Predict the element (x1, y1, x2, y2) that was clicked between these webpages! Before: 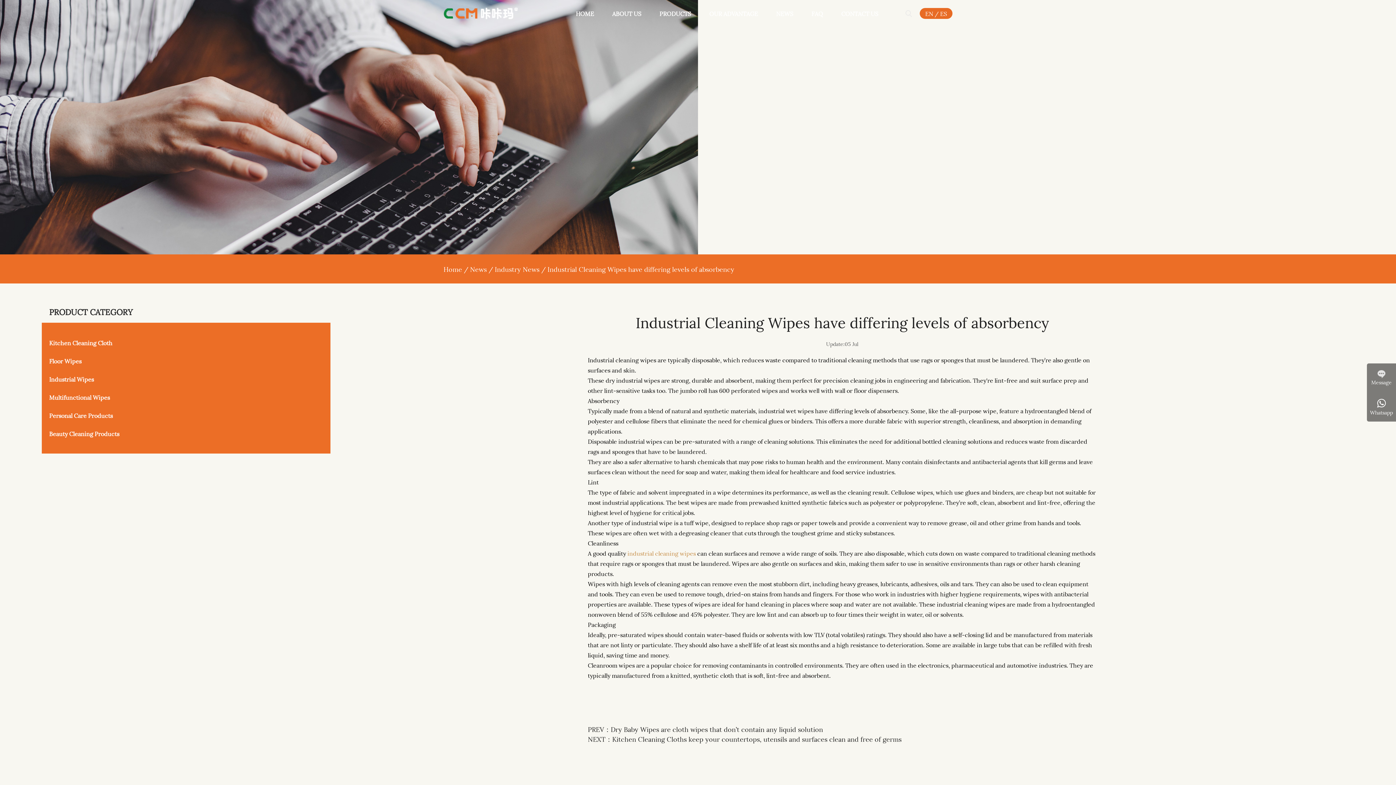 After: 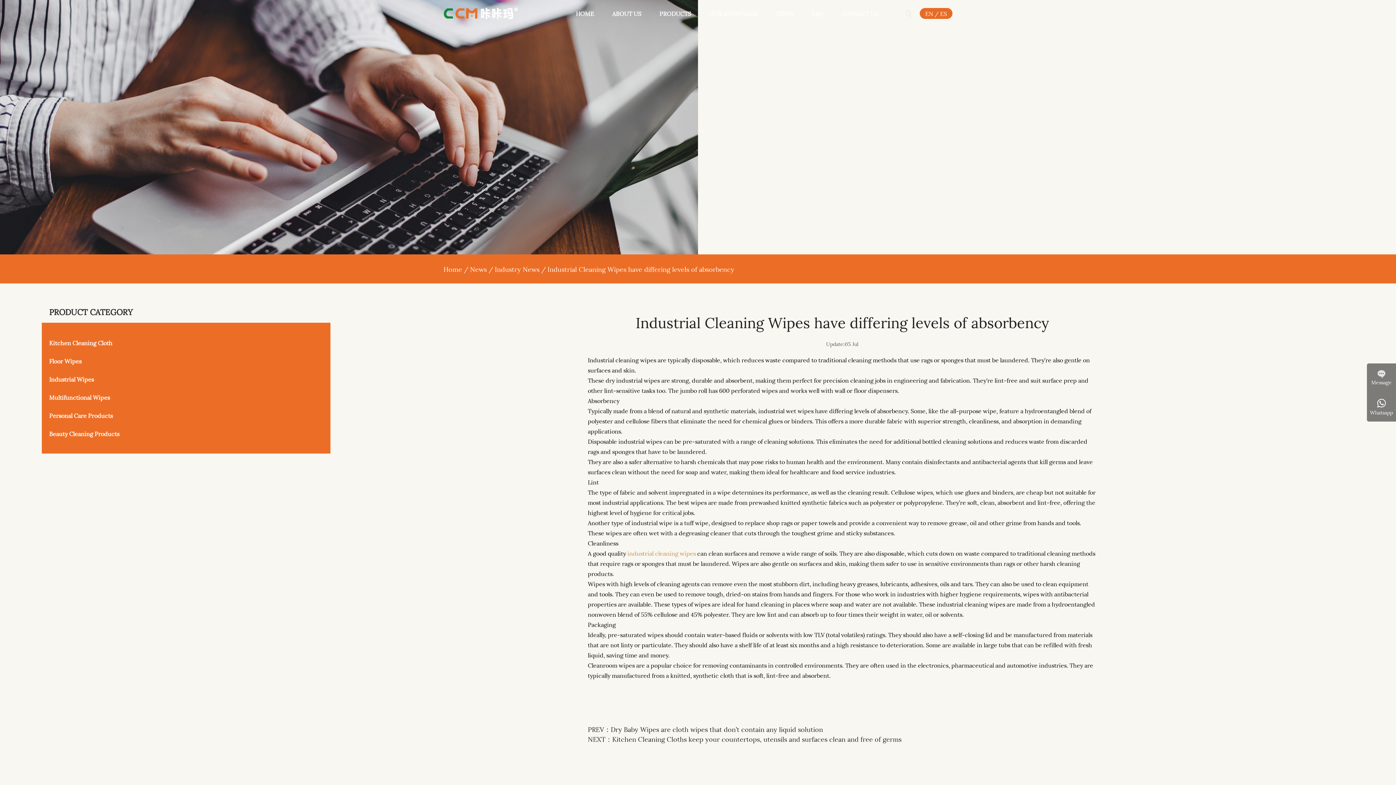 Action: label: industrial cleaning wipes bbox: (627, 548, 696, 557)